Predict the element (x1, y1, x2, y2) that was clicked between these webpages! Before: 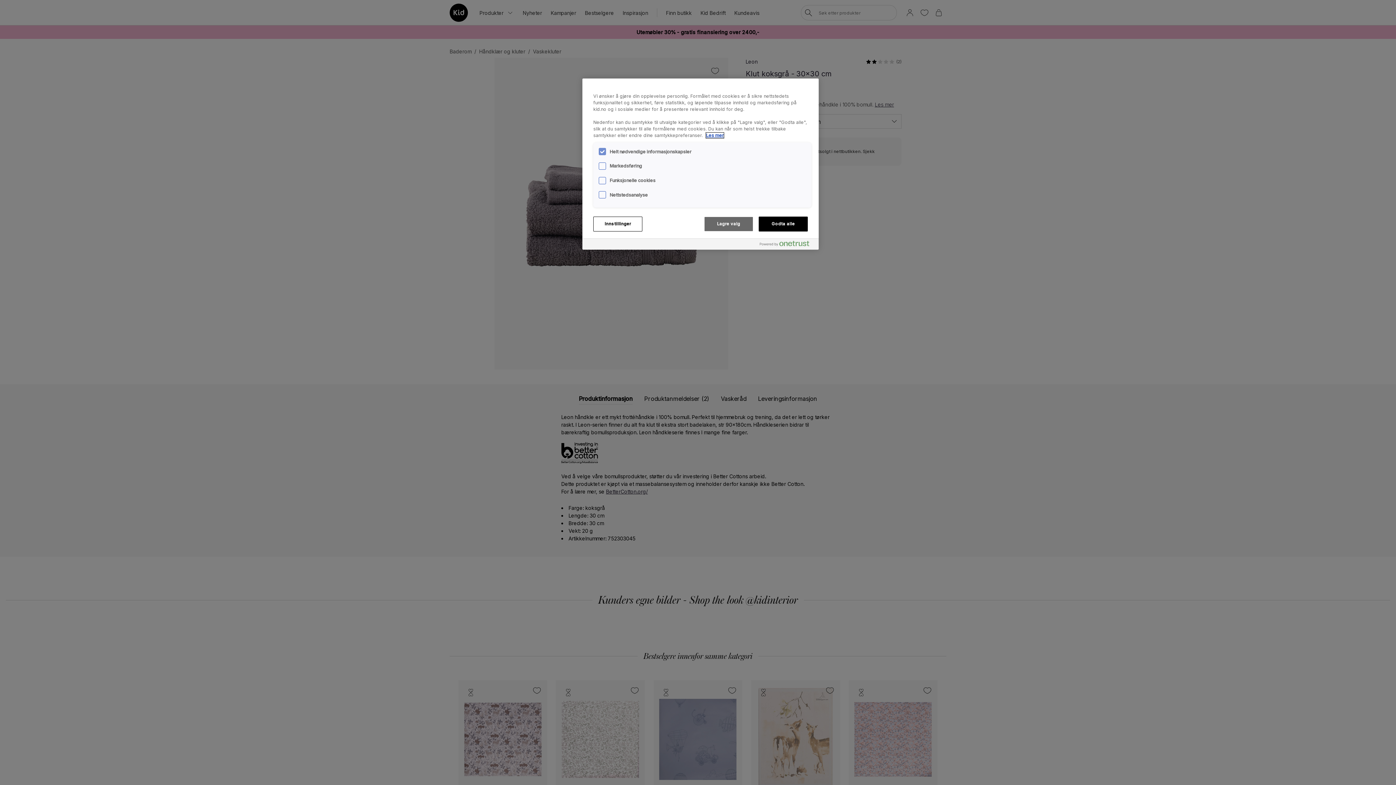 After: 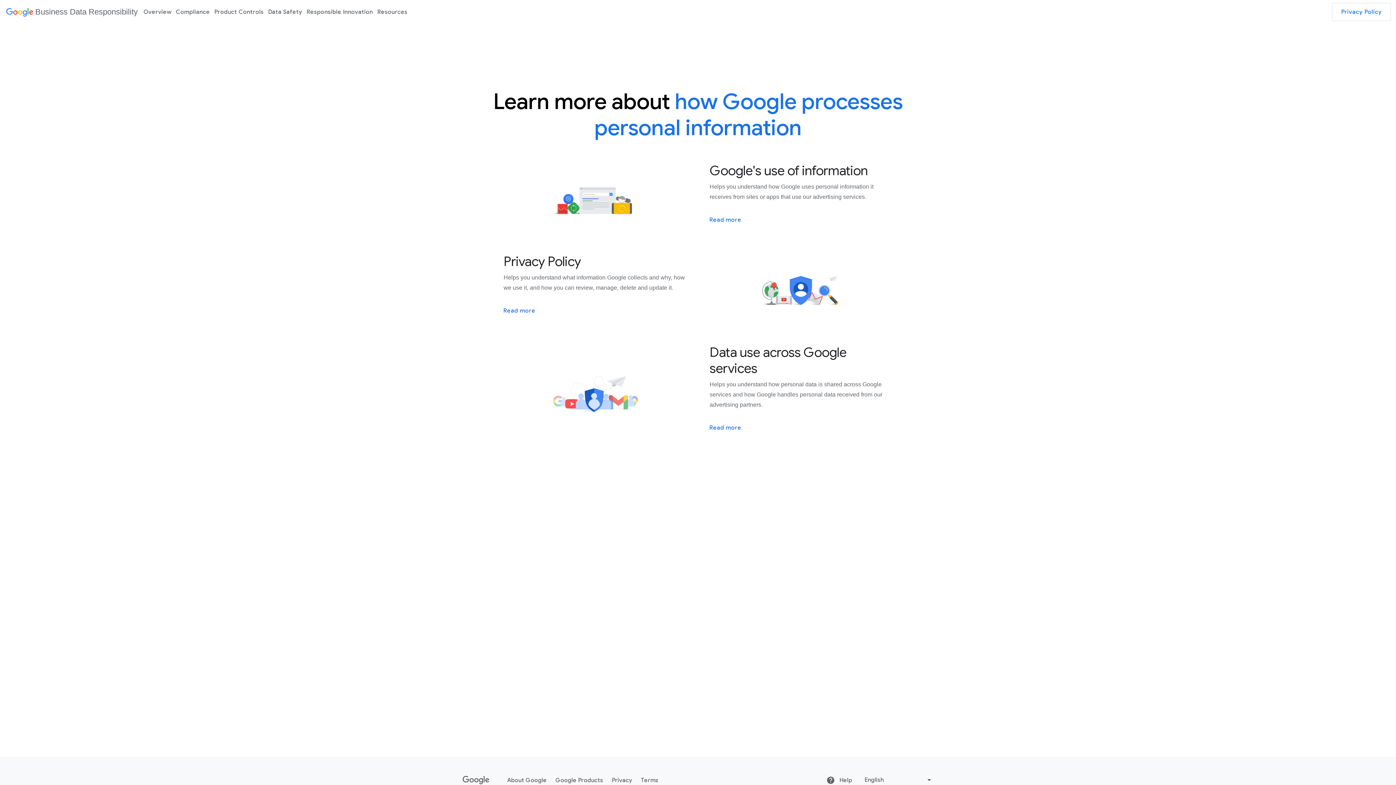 Action: bbox: (706, 132, 724, 138) label: Mer informasjon om personvernet ditt, åpnes i en ny fane